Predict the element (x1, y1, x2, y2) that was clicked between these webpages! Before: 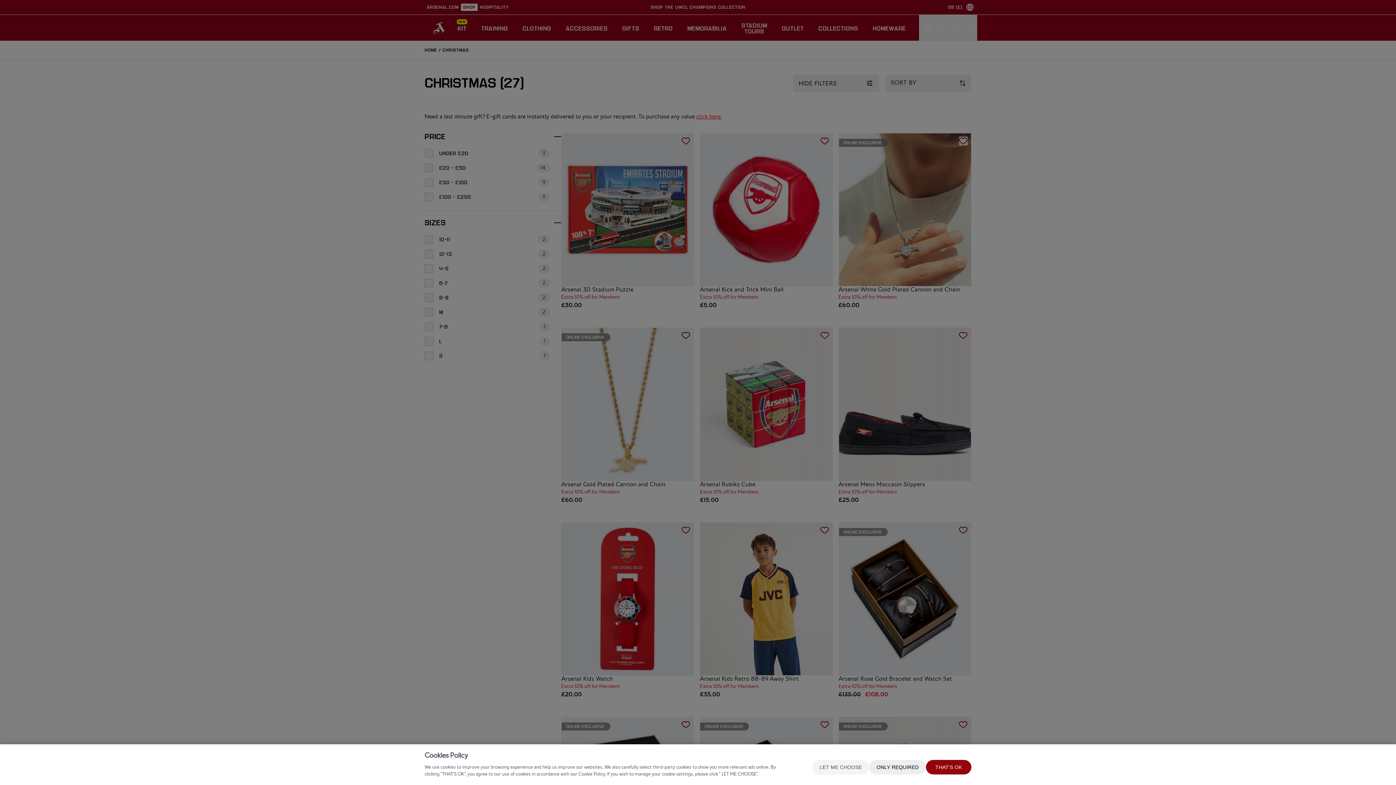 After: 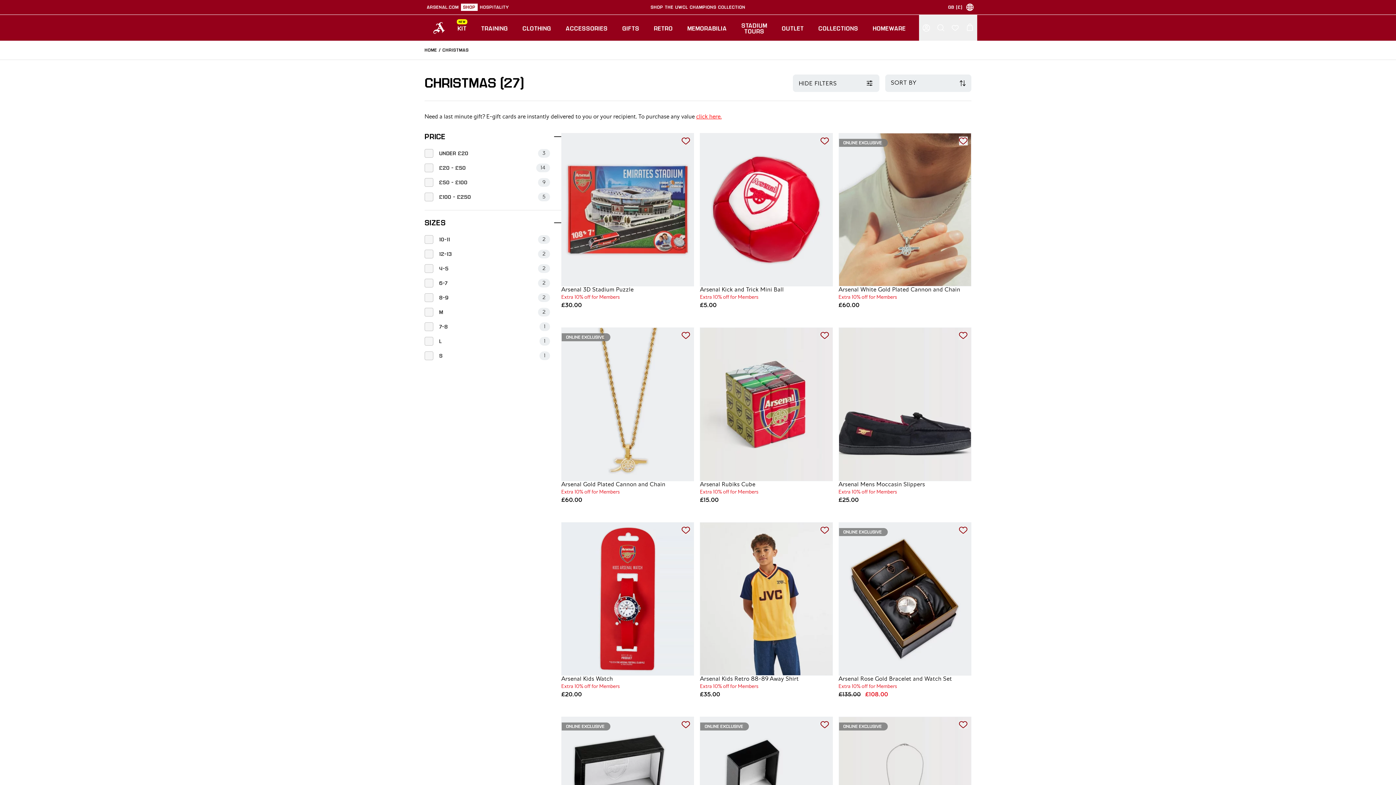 Action: bbox: (869, 760, 926, 774) label: ONLY REQUIRED